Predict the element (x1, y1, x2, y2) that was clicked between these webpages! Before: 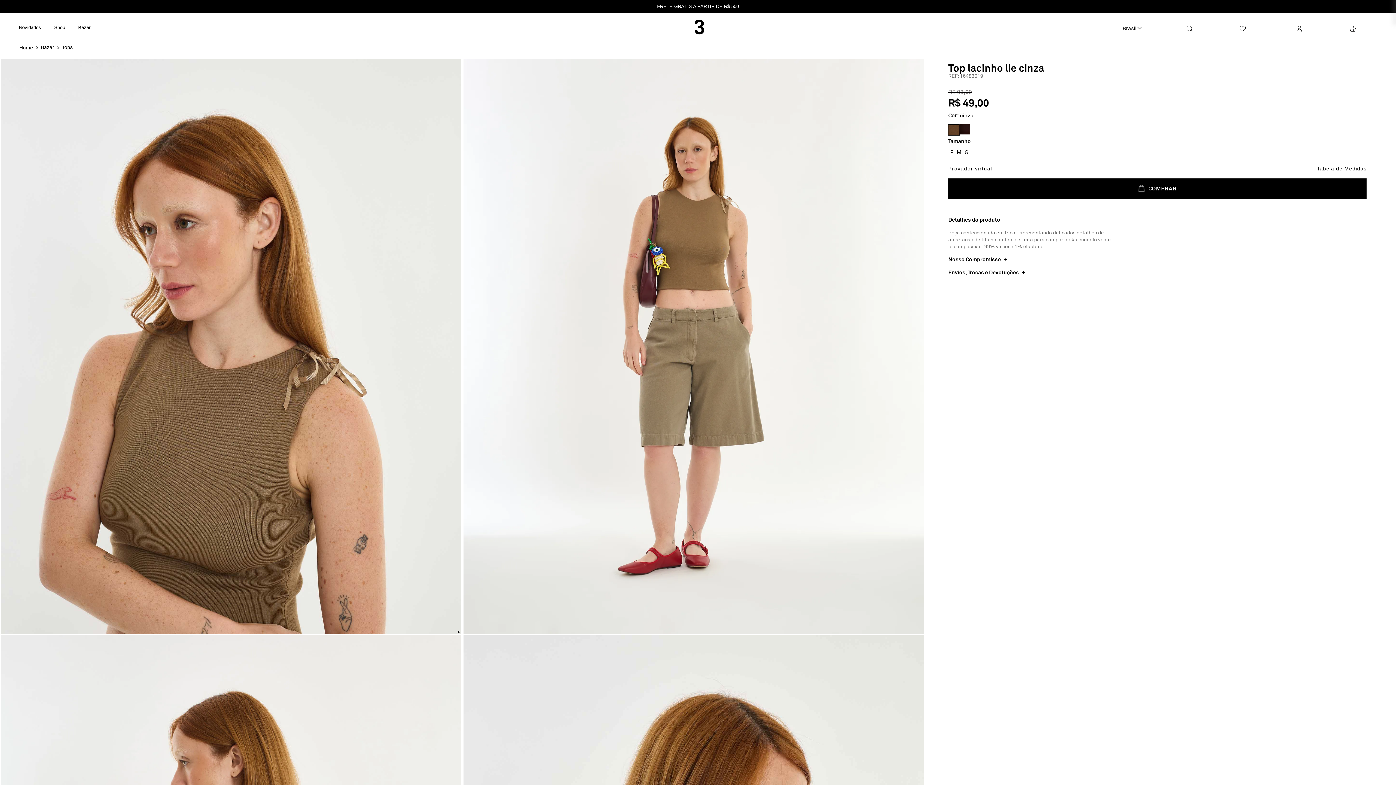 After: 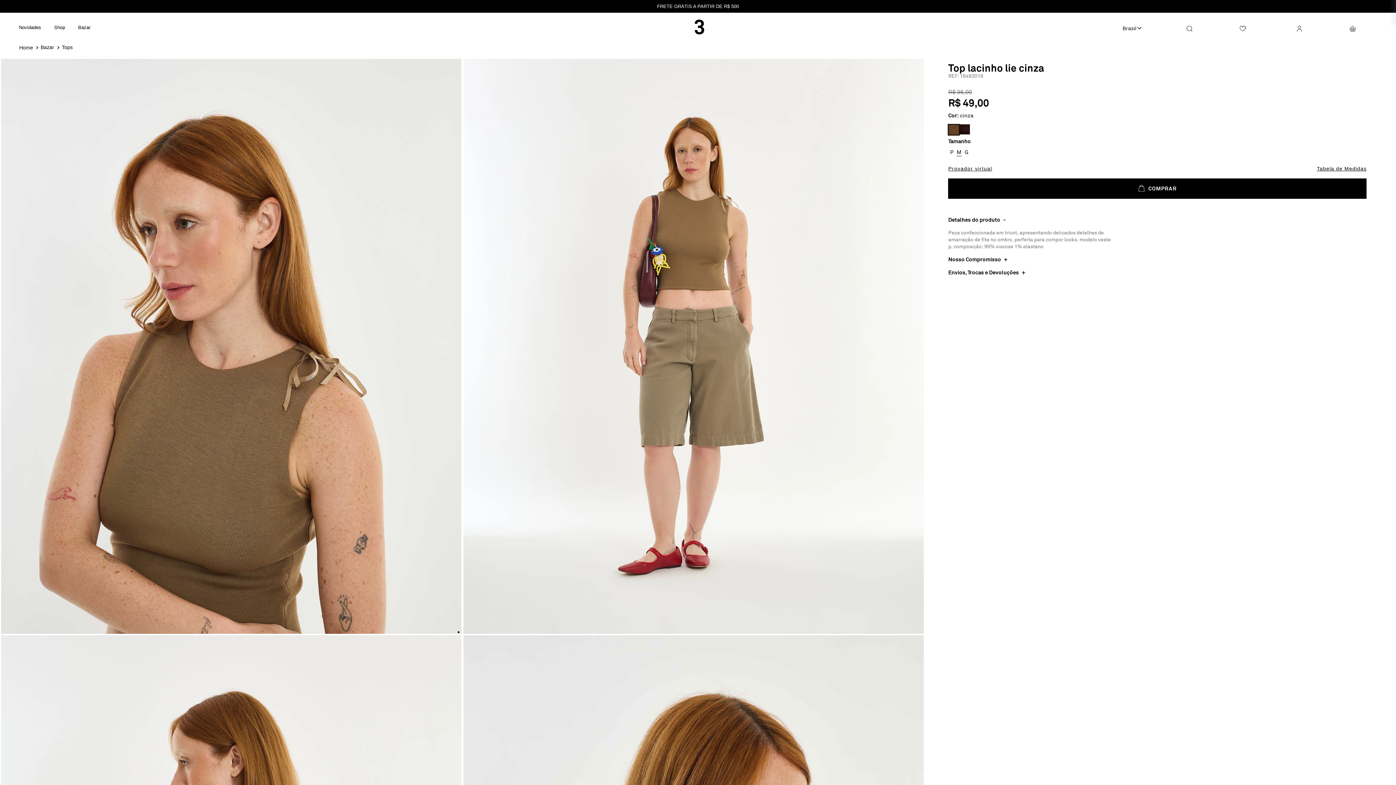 Action: label: M bbox: (956, 149, 961, 156)